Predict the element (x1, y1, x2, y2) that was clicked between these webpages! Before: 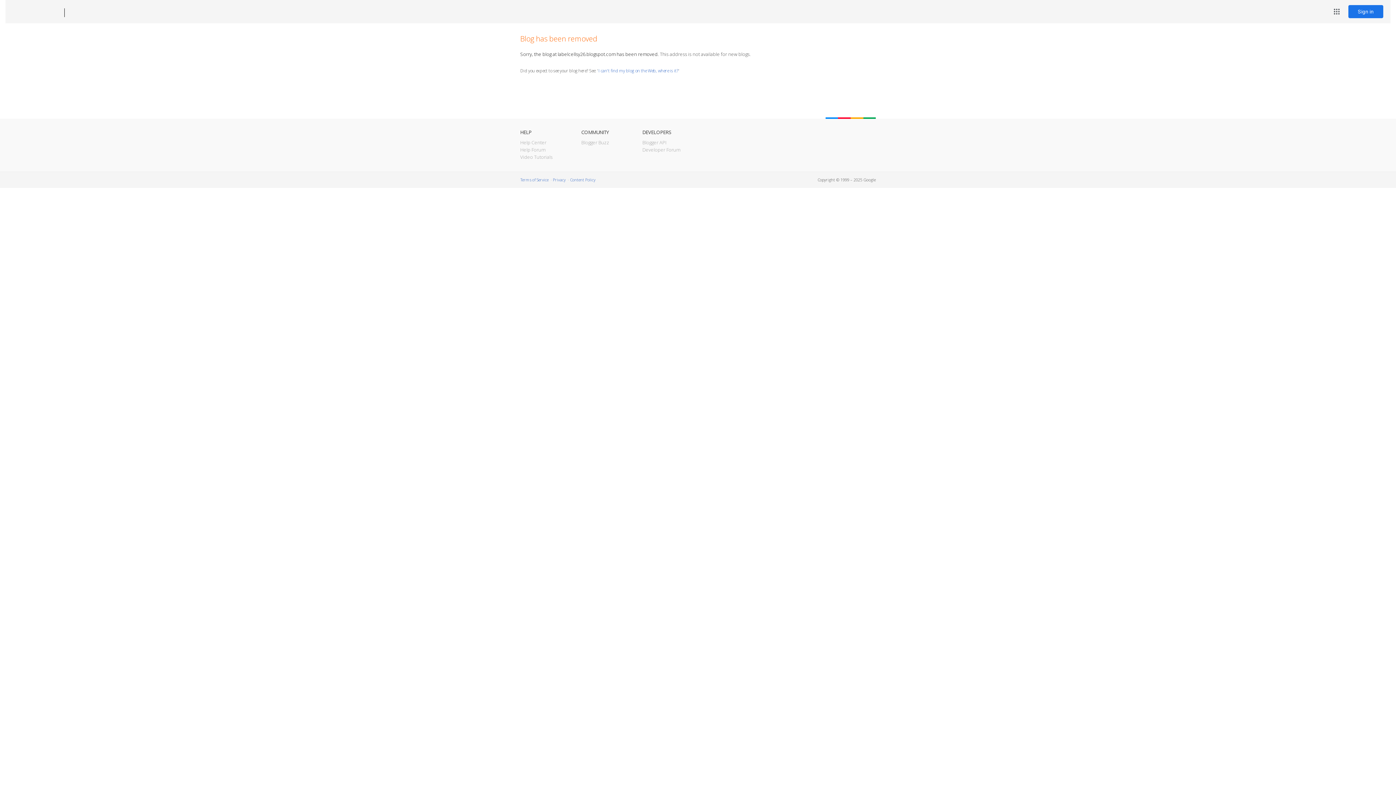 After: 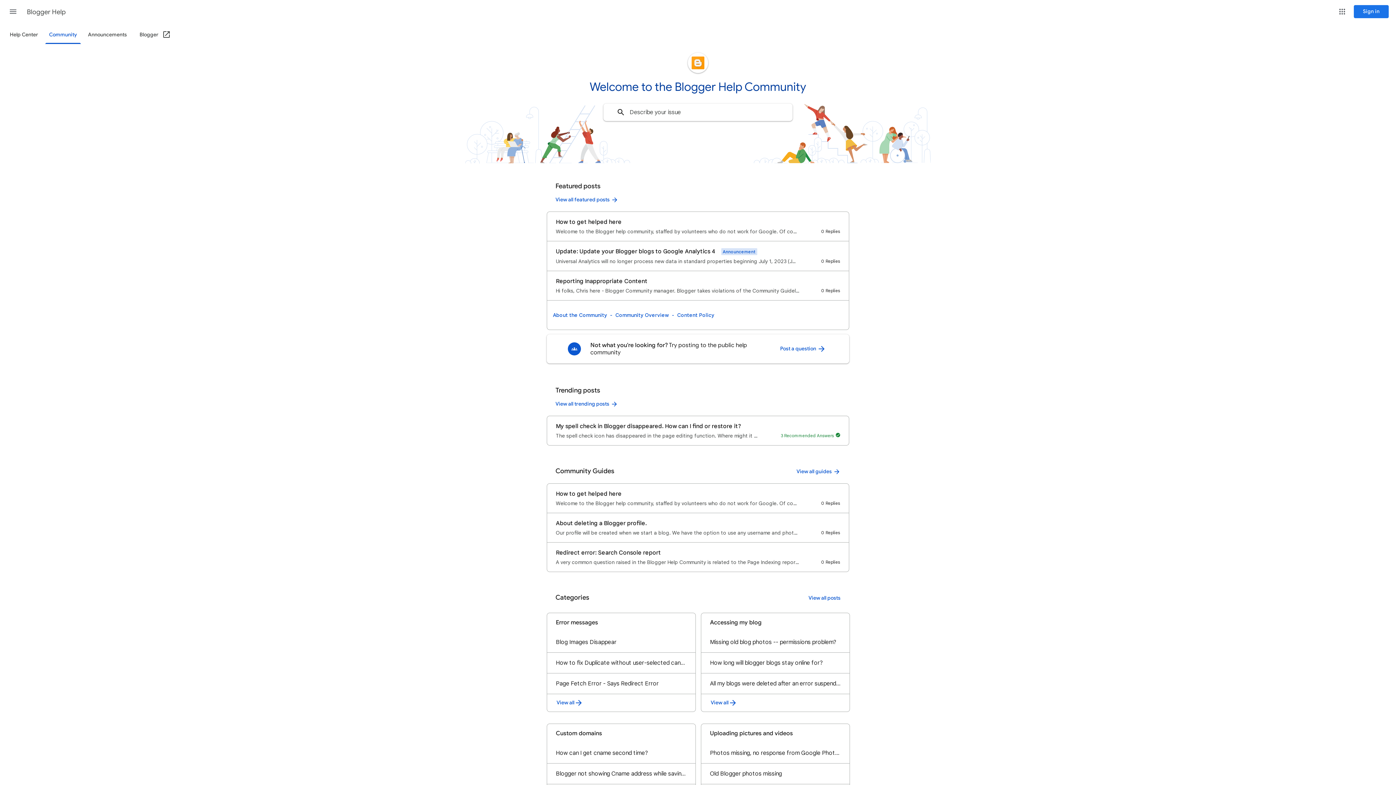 Action: label: Help Forum bbox: (520, 146, 545, 153)